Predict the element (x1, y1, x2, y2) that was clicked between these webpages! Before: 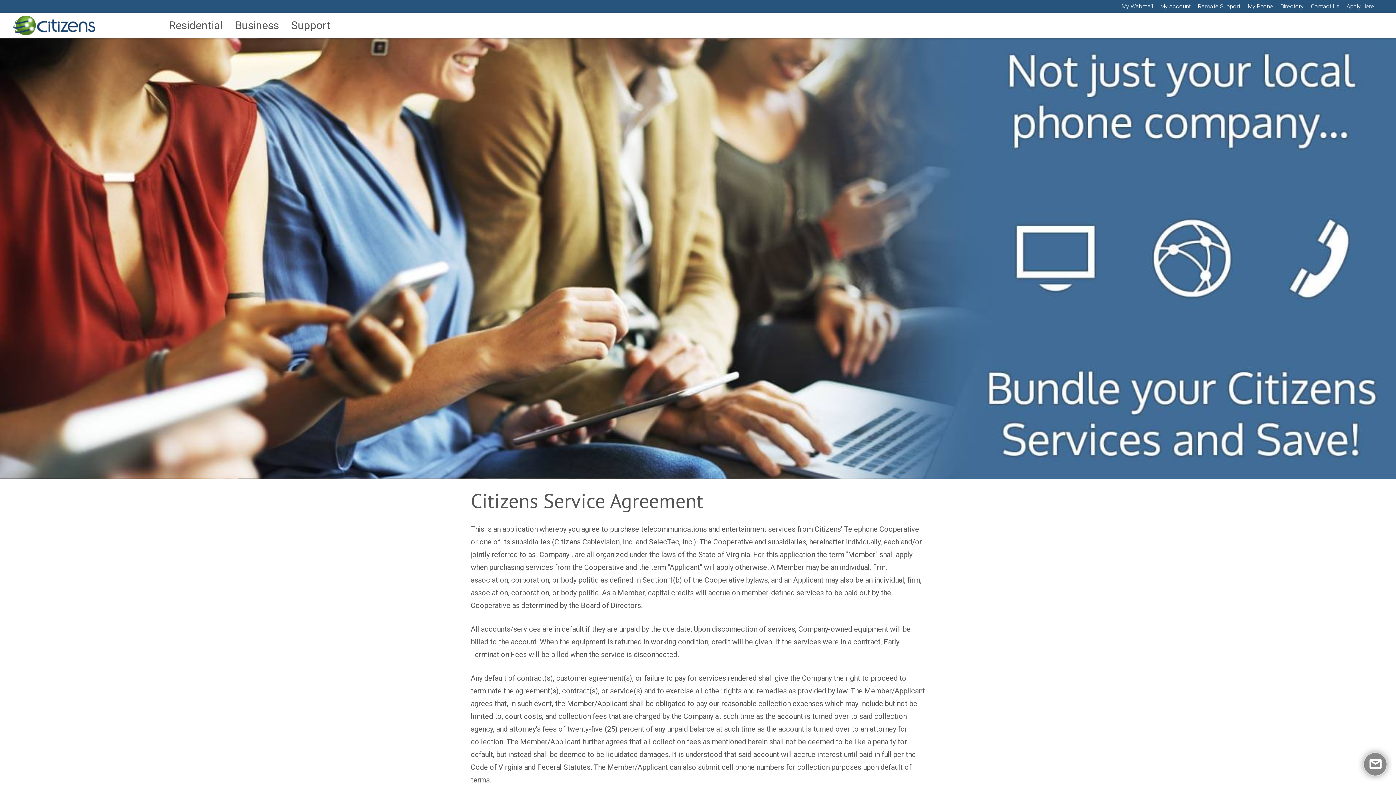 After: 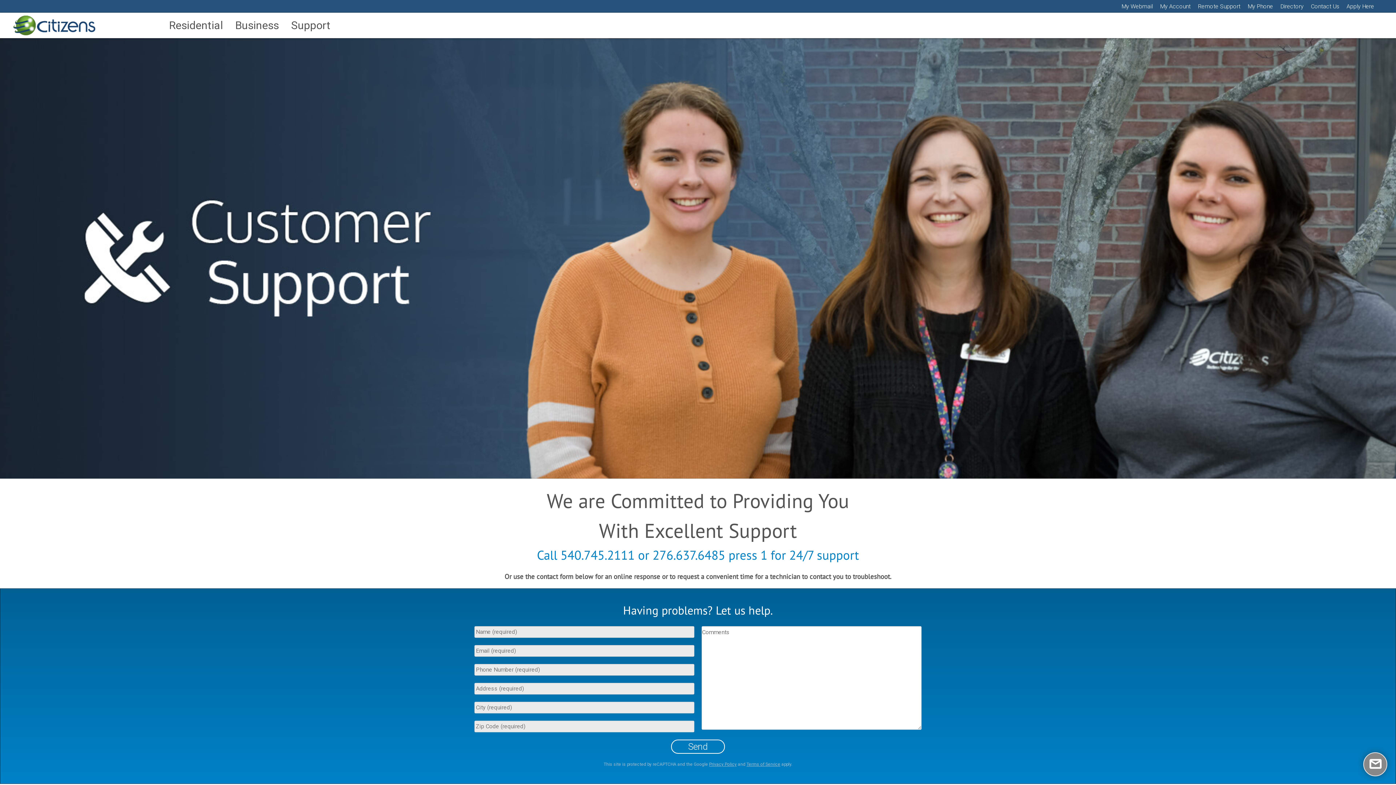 Action: label: Support bbox: (285, 12, 336, 38)